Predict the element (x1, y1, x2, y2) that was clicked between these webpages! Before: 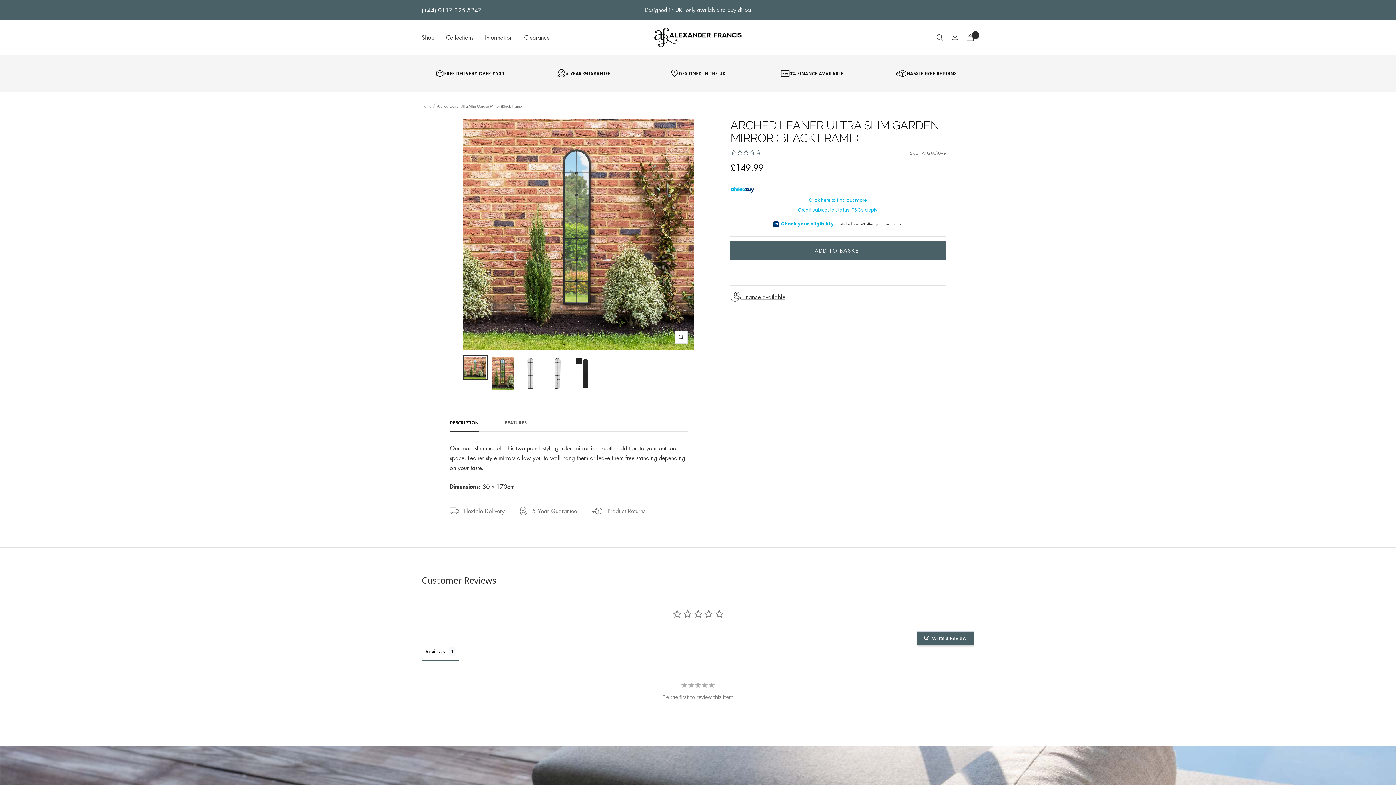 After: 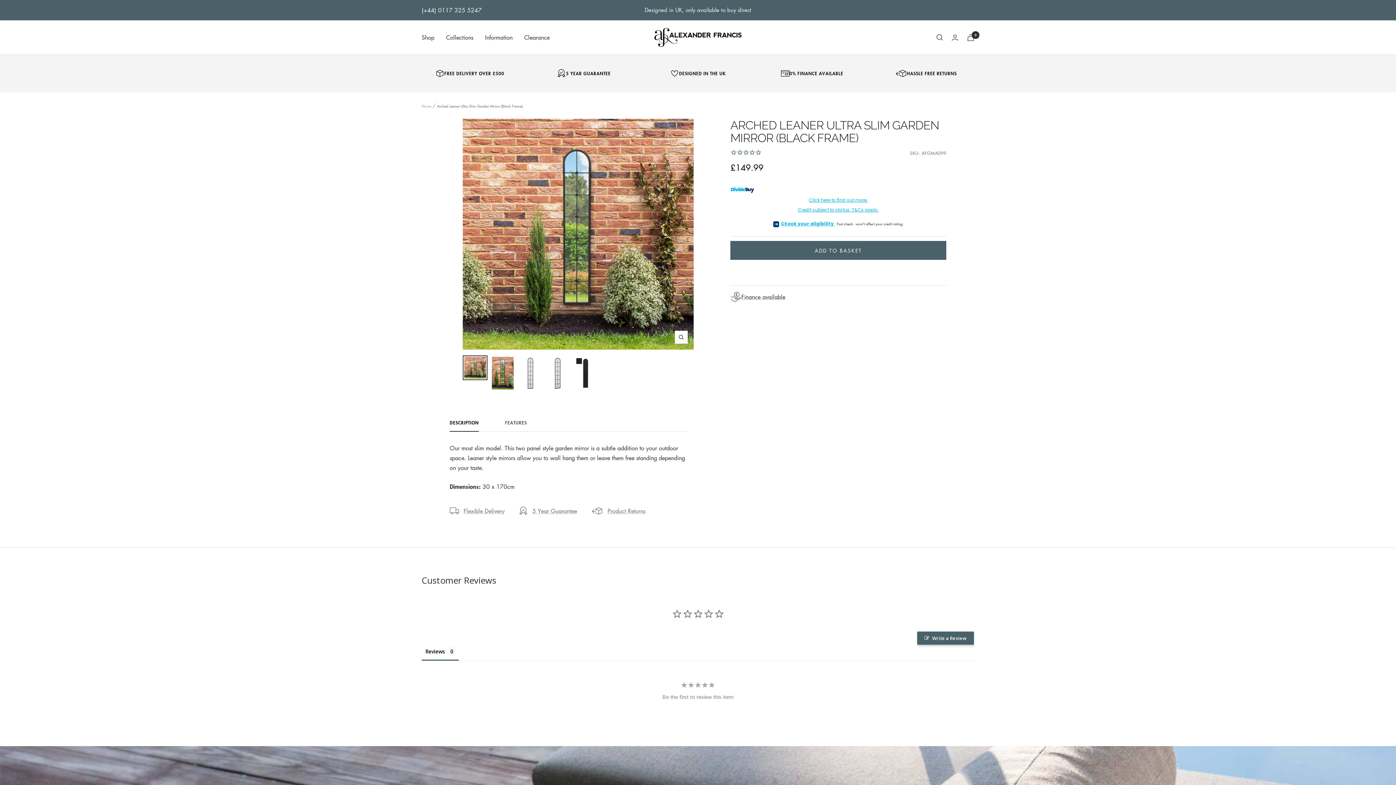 Action: label: Click here to find out more. bbox: (809, 198, 868, 202)